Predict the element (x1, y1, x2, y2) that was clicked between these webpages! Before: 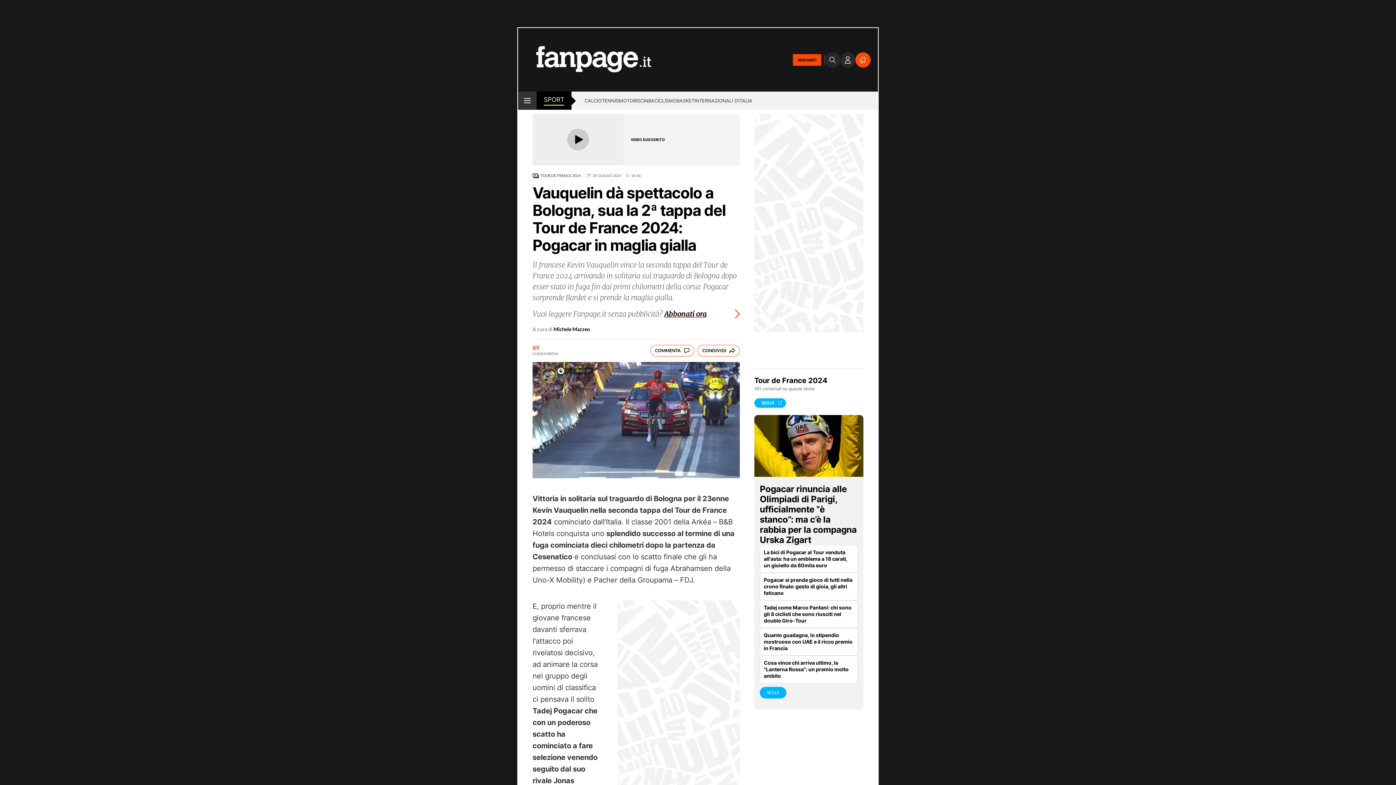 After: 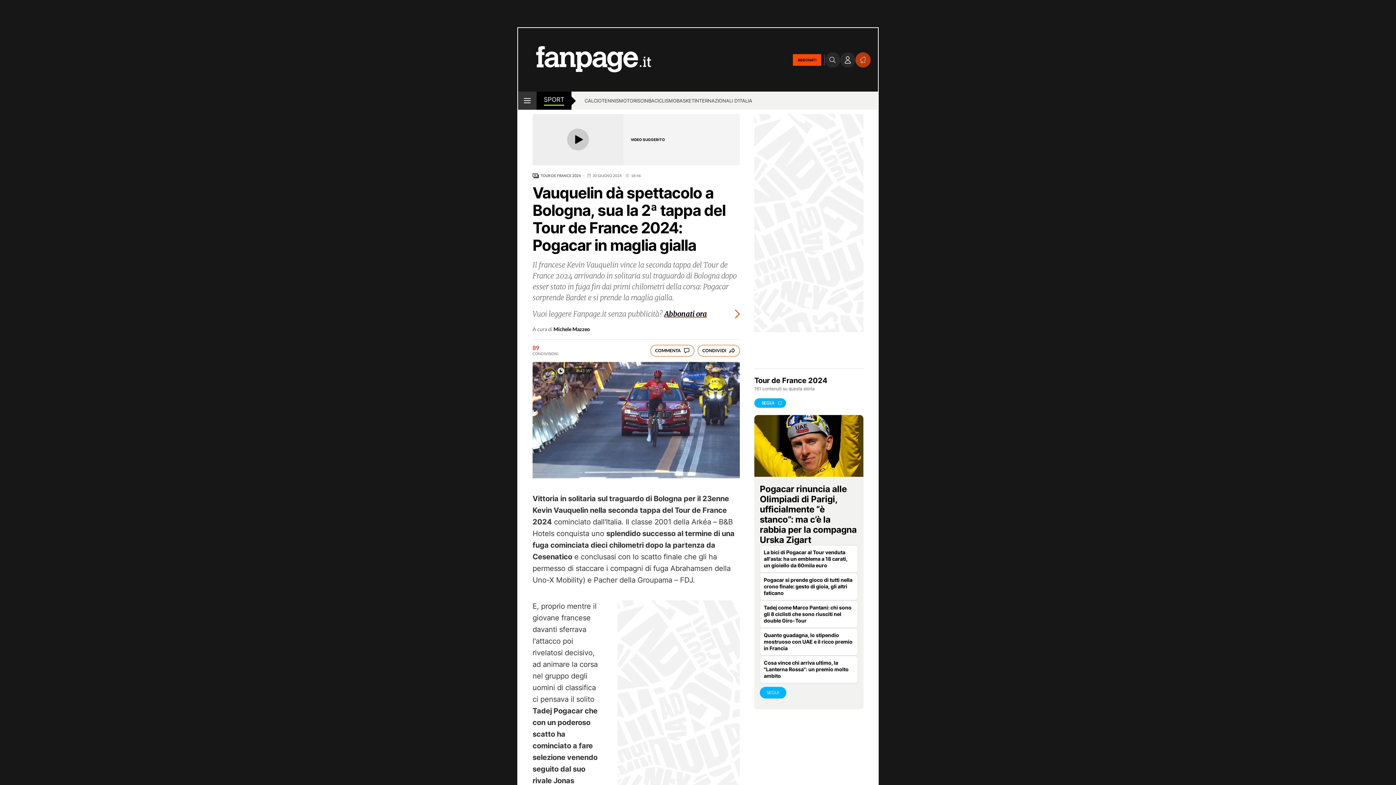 Action: bbox: (855, 52, 870, 67)